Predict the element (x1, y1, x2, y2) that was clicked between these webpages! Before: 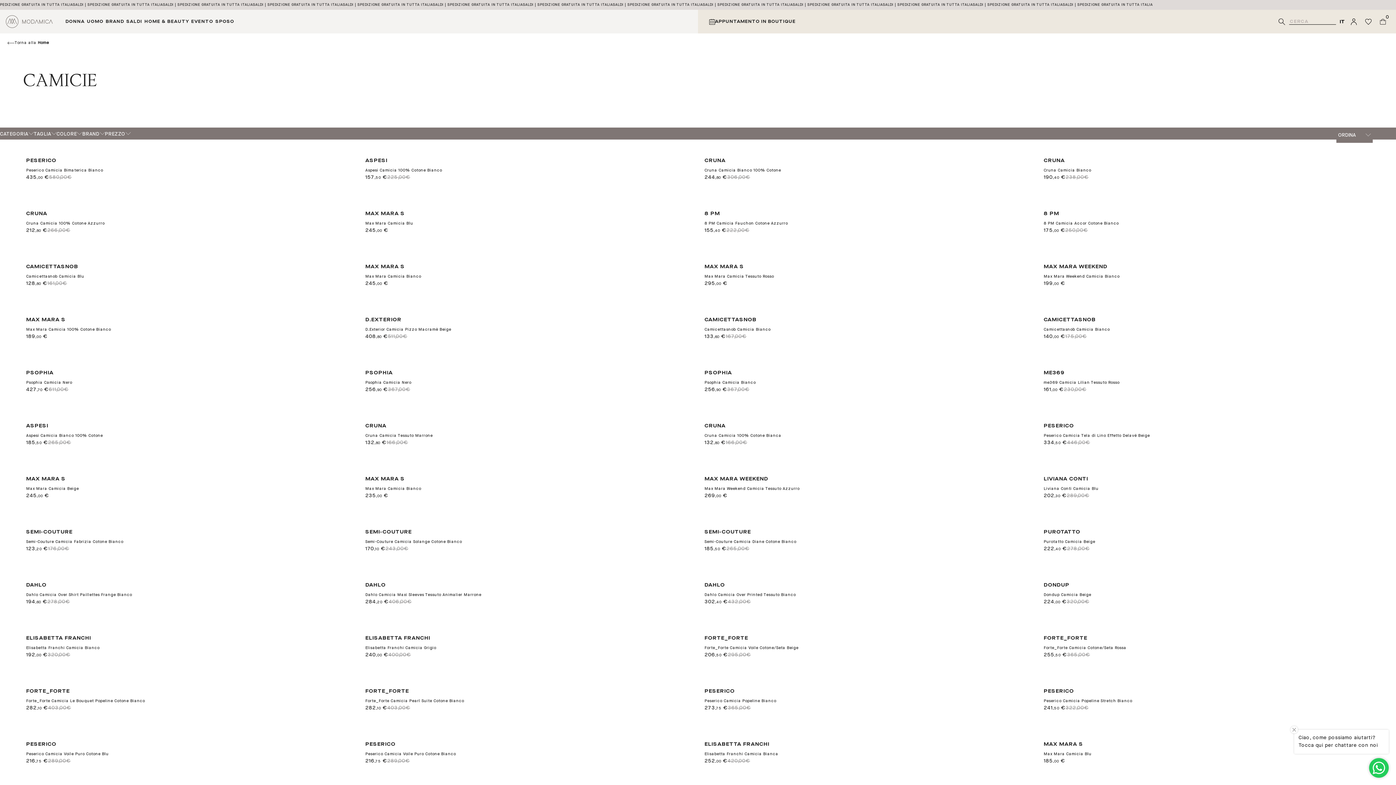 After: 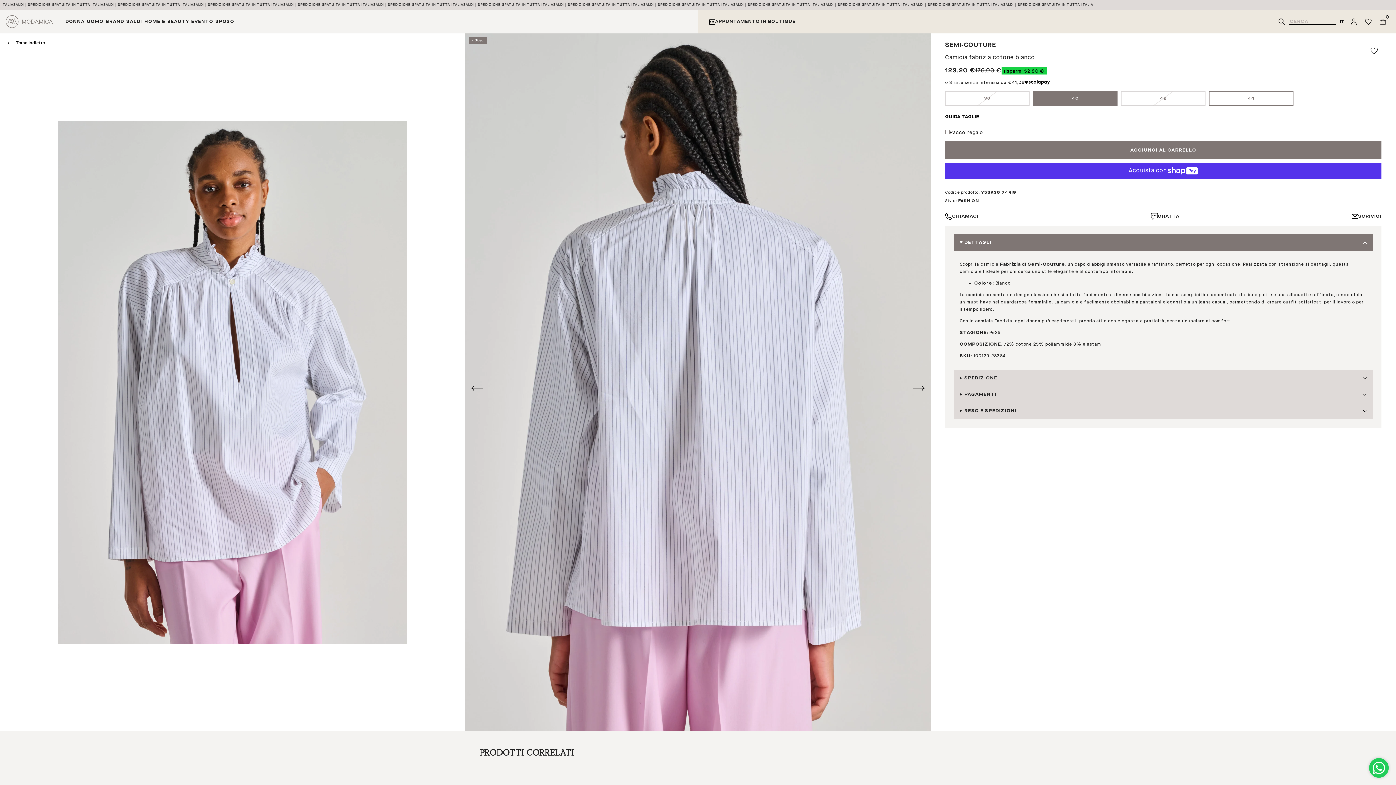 Action: label: Semi-Couture Camicia Fabrizia Cotone Bianco bbox: (26, 539, 123, 544)